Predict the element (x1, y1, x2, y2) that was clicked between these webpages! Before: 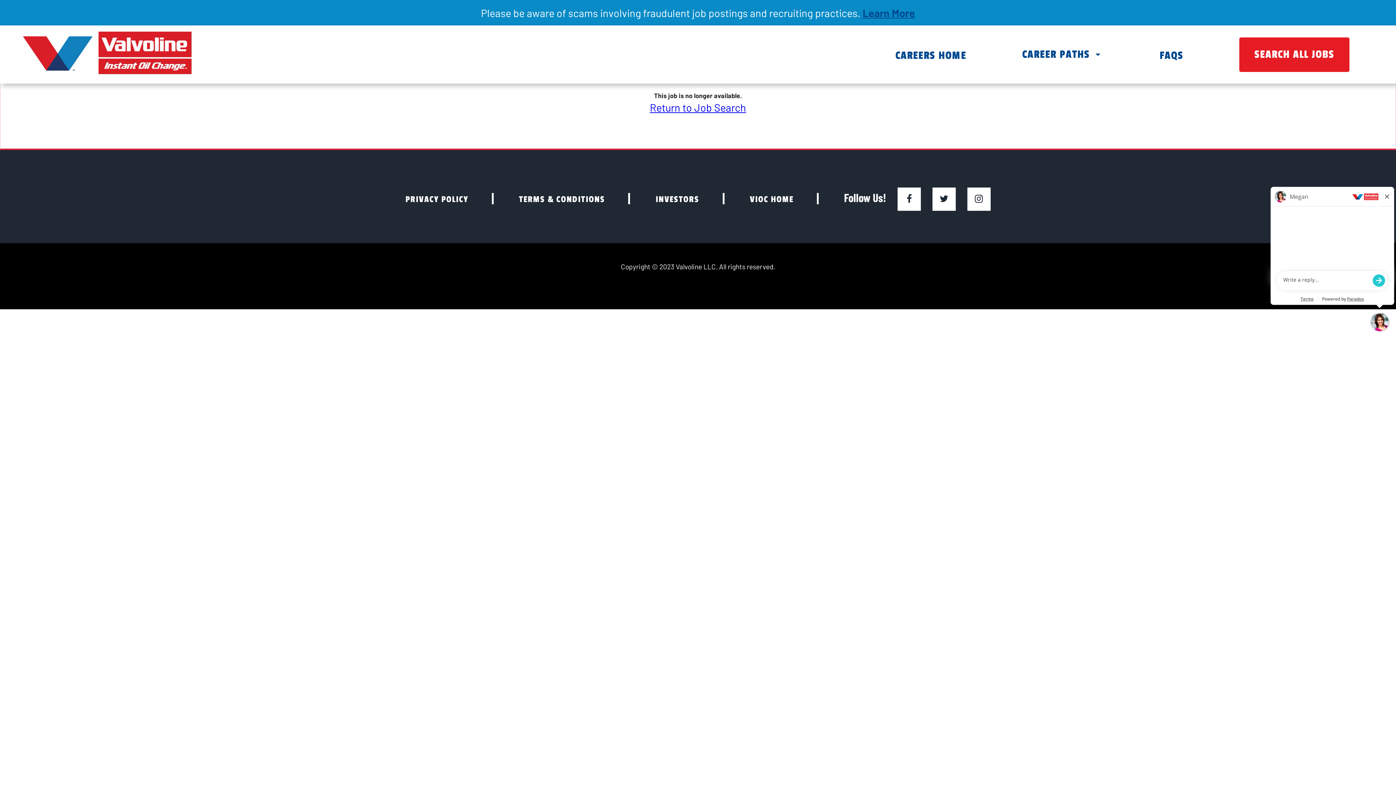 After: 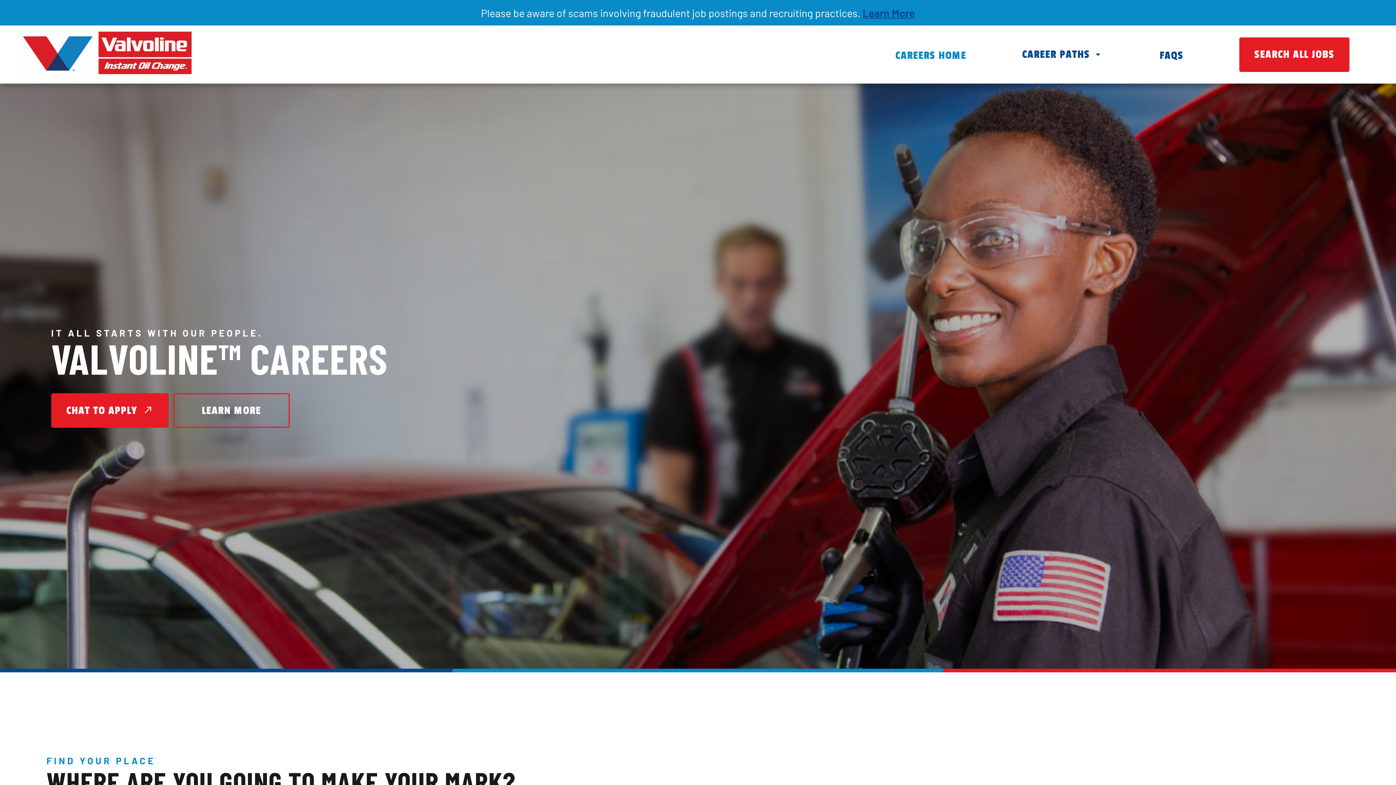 Action: bbox: (18, 30, 193, 79)